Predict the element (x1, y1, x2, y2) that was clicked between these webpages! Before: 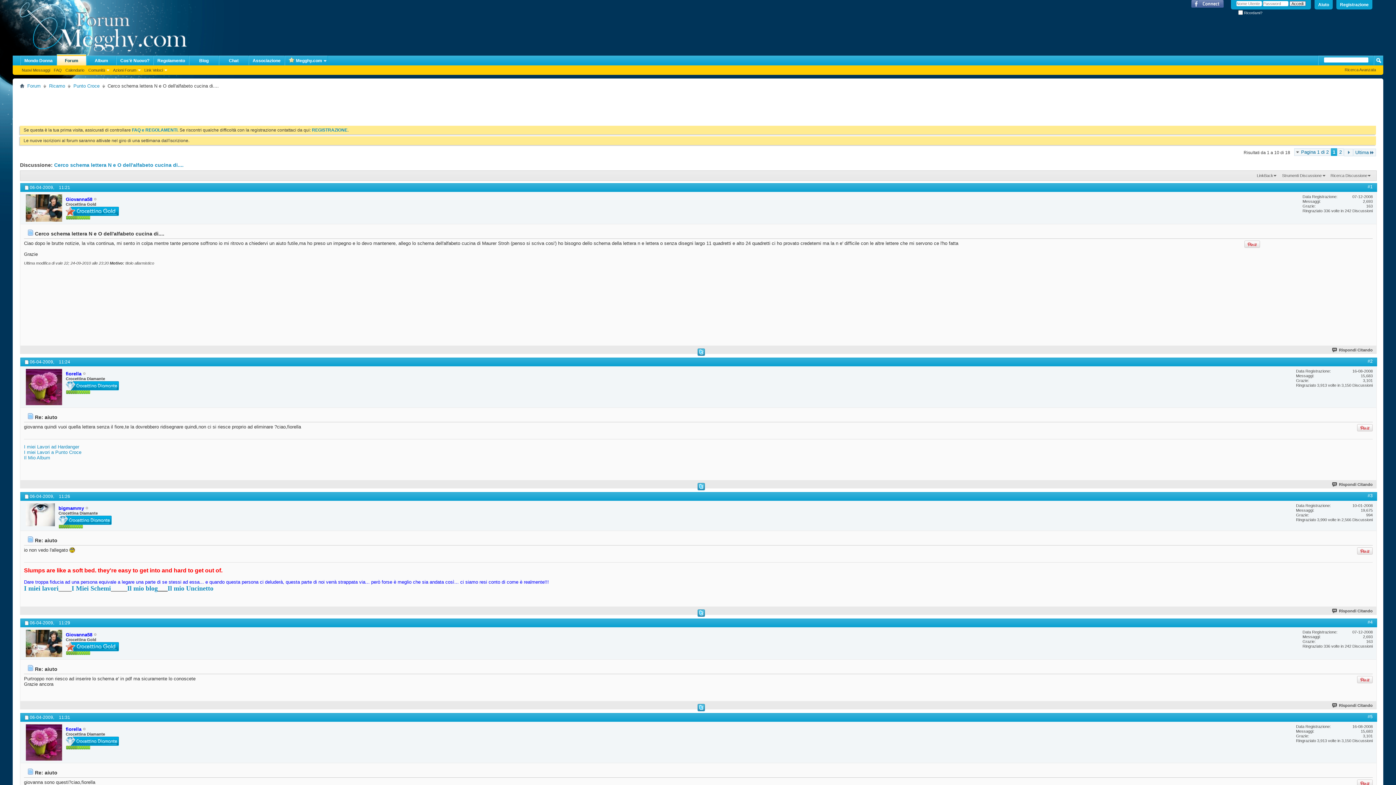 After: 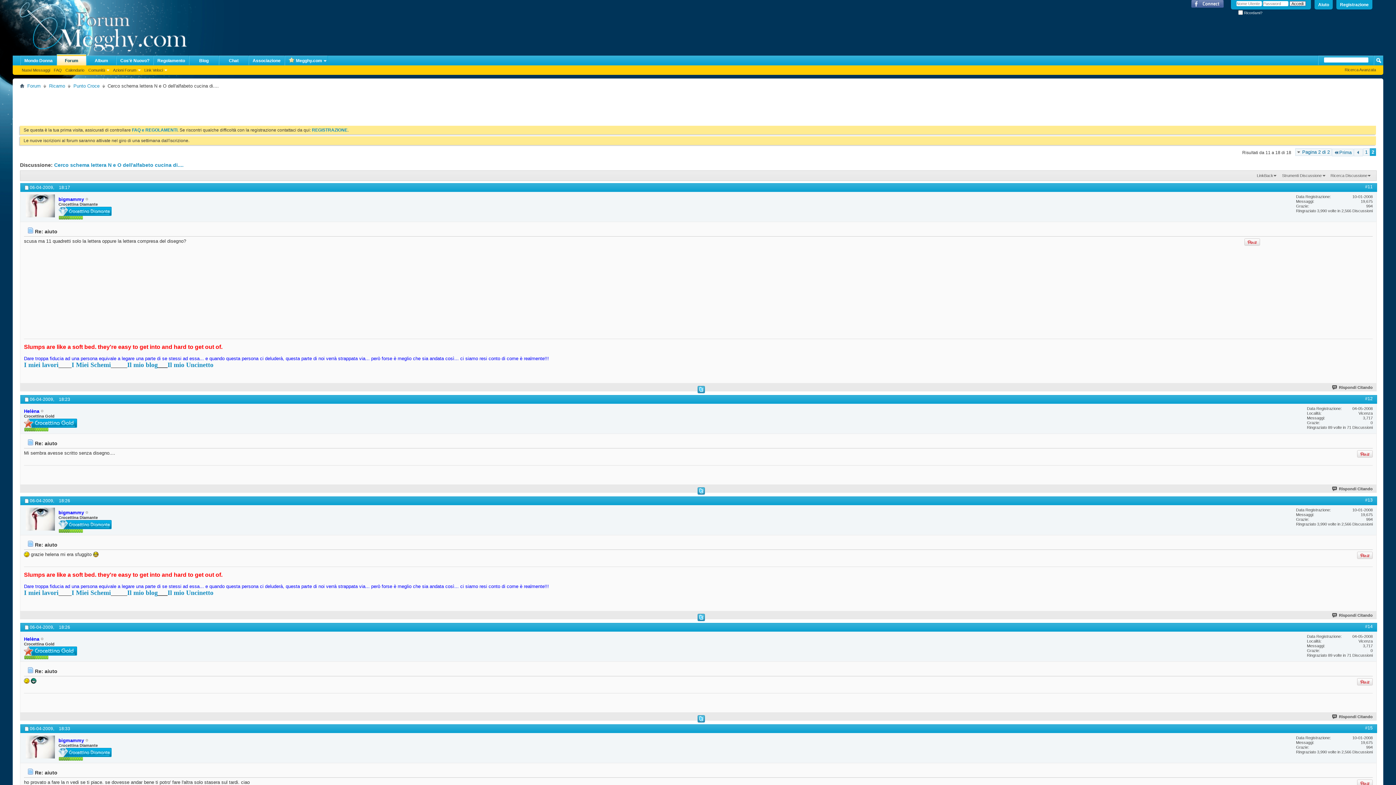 Action: bbox: (1337, 148, 1344, 156) label: 2